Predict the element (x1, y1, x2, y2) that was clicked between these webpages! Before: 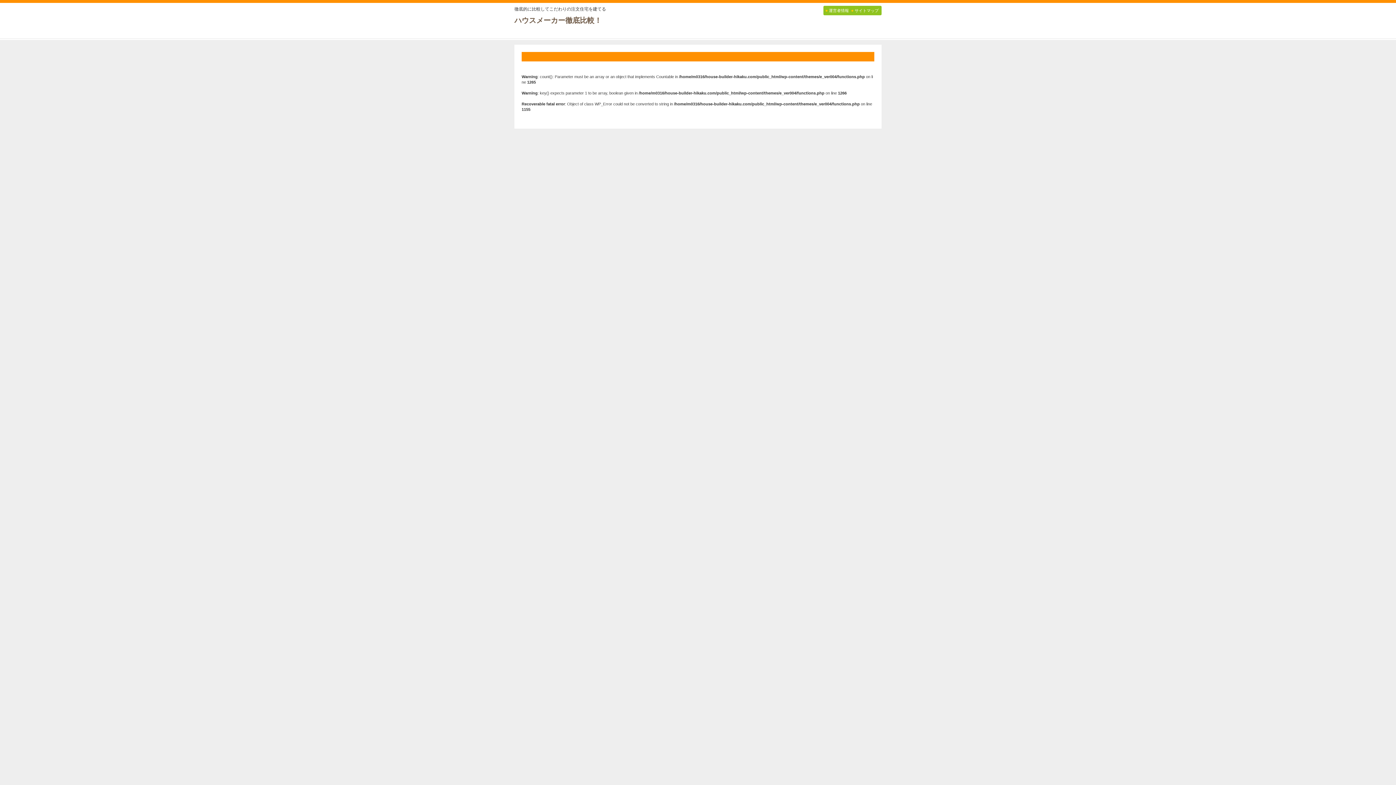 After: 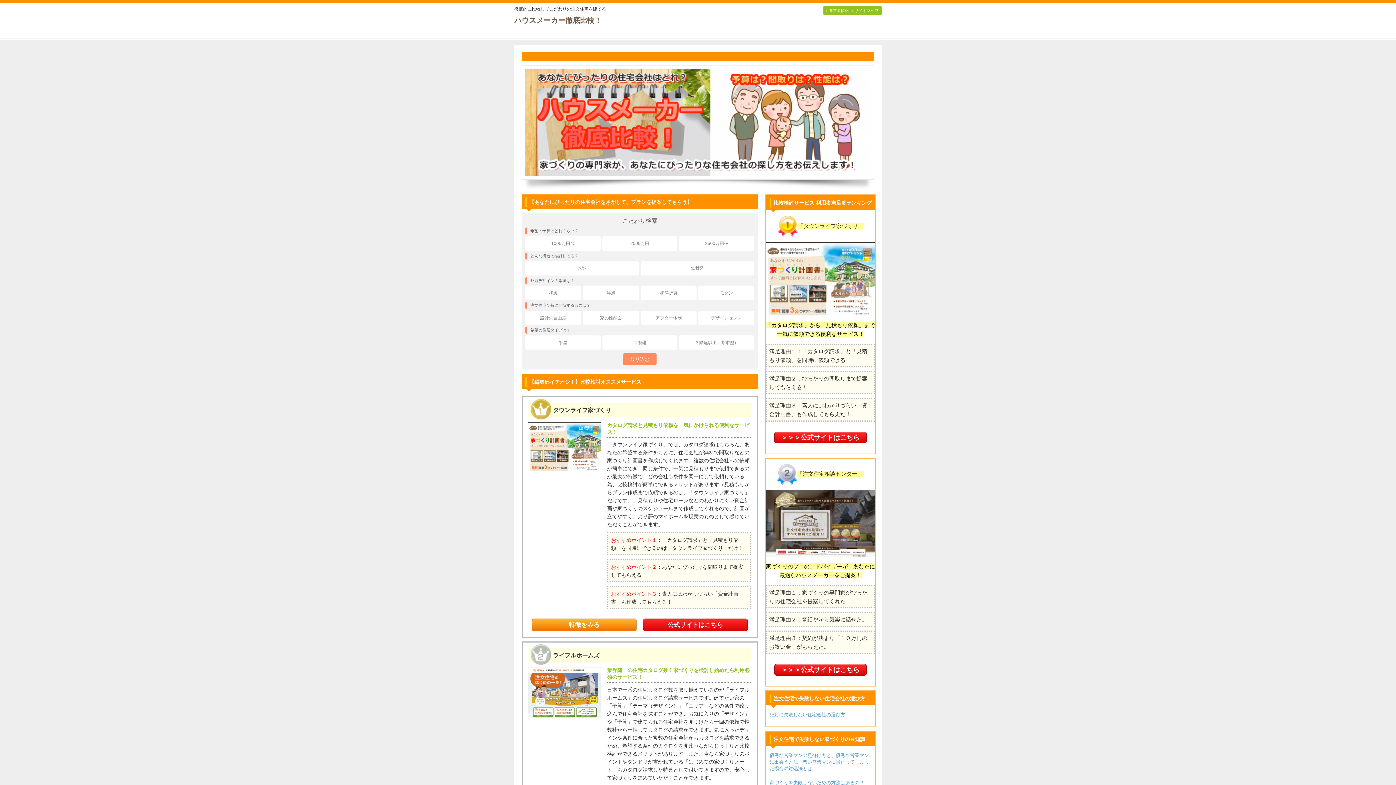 Action: bbox: (514, 16, 601, 24) label: ハウスメーカー徹底比較！